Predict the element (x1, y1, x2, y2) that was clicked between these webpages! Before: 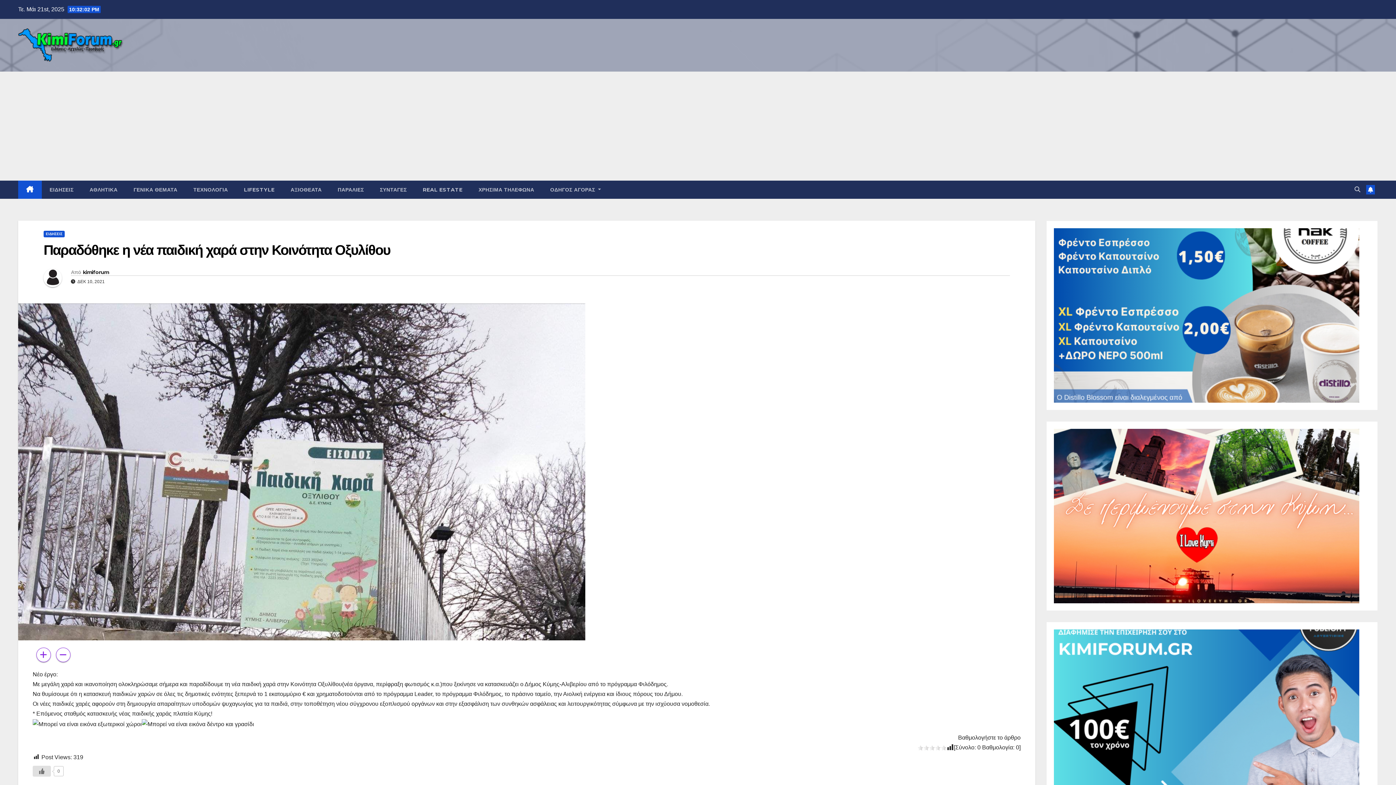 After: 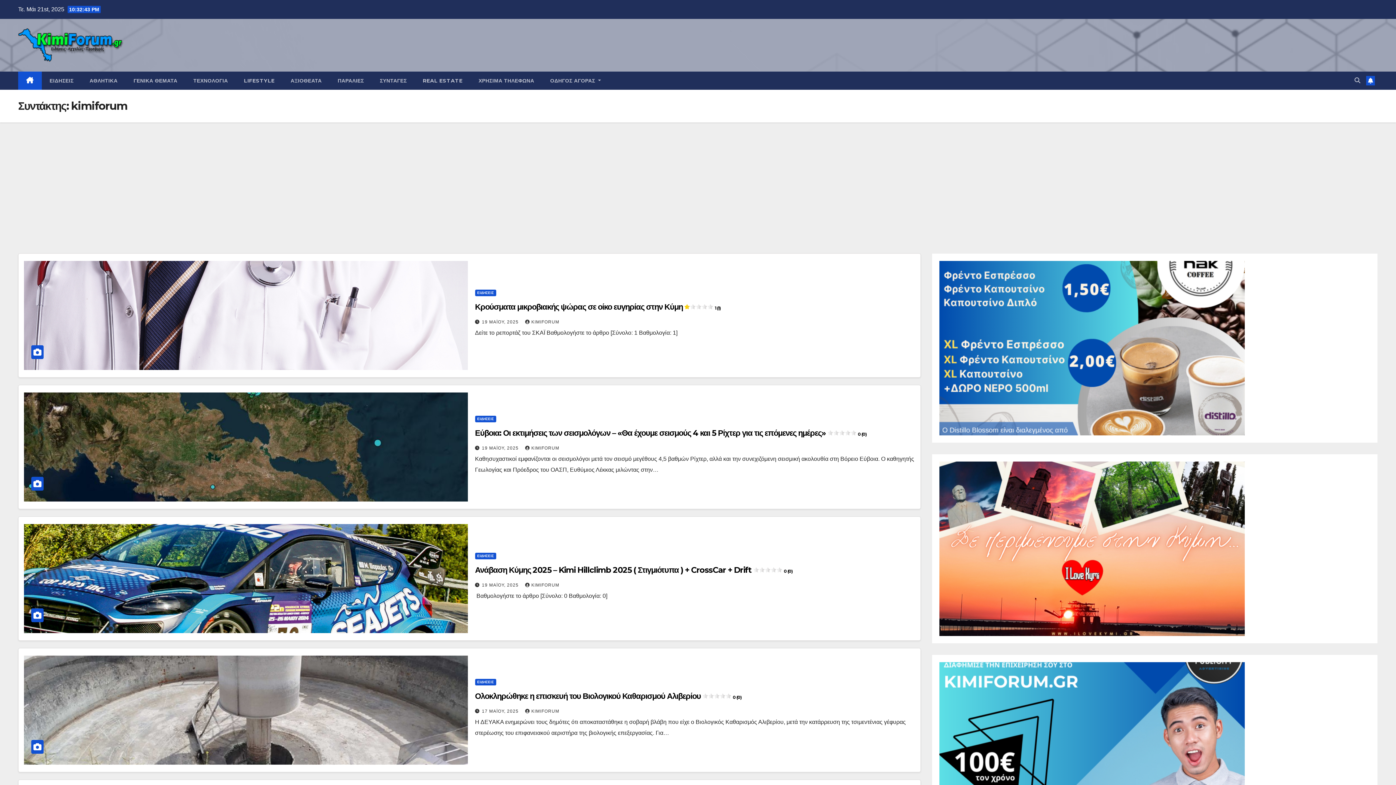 Action: bbox: (43, 269, 70, 292)